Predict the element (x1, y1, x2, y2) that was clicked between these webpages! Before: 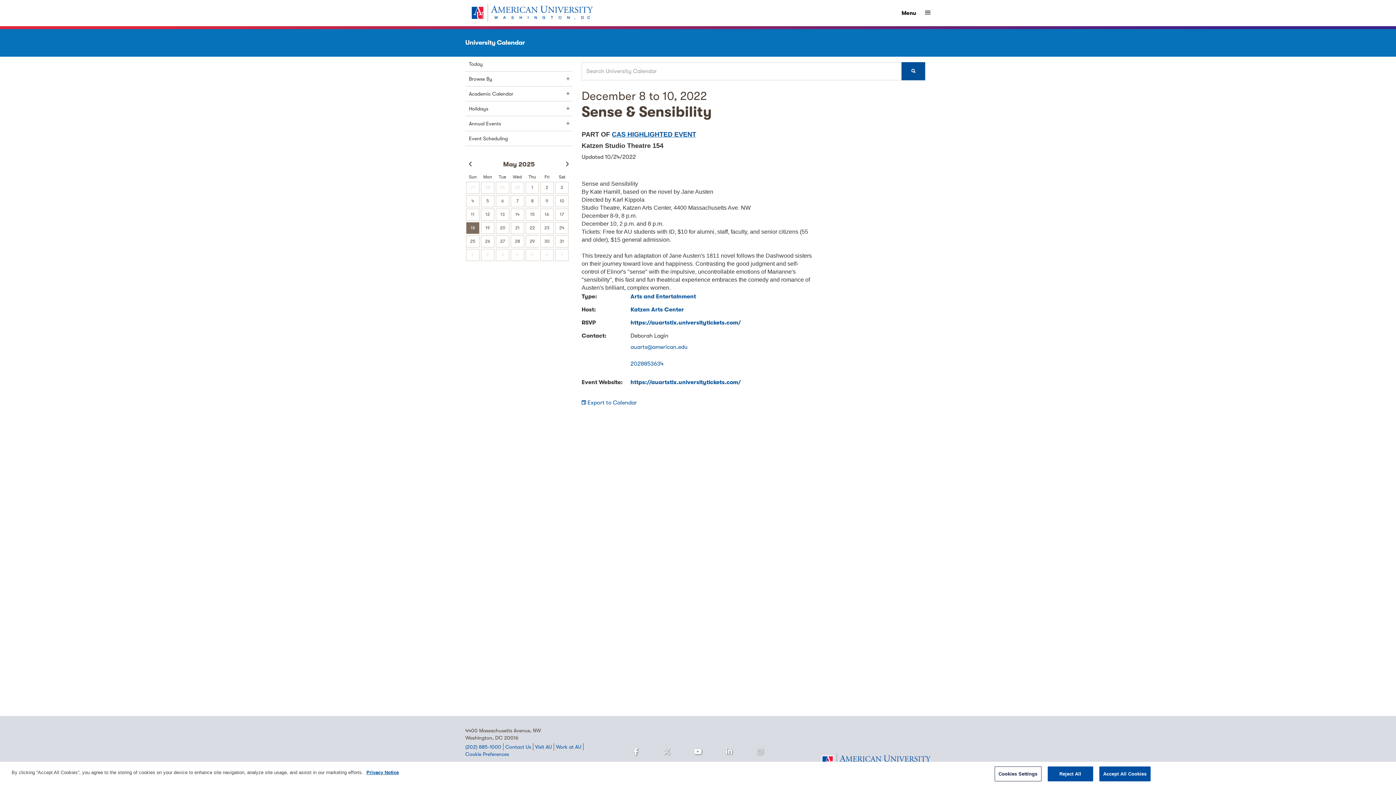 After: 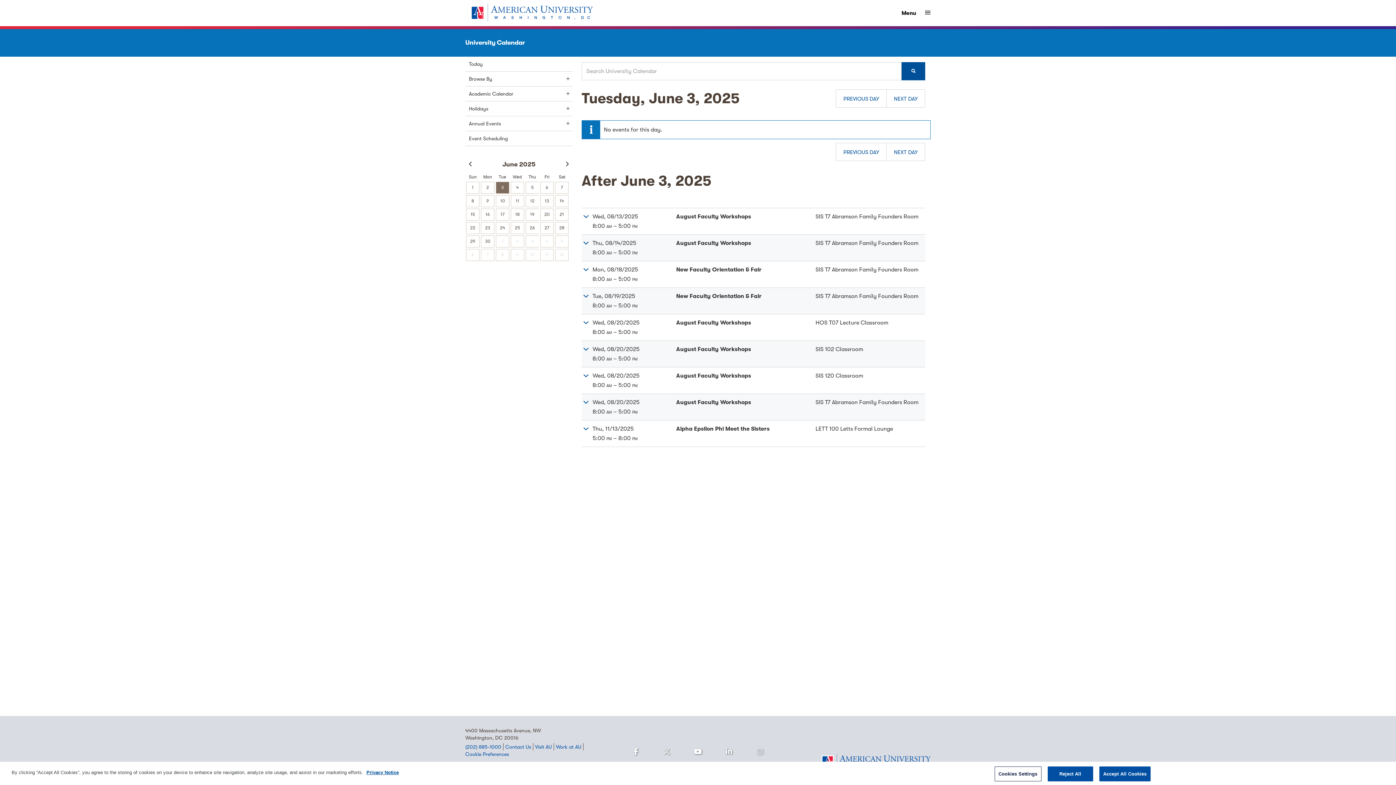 Action: label: 3 bbox: (496, 249, 508, 260)